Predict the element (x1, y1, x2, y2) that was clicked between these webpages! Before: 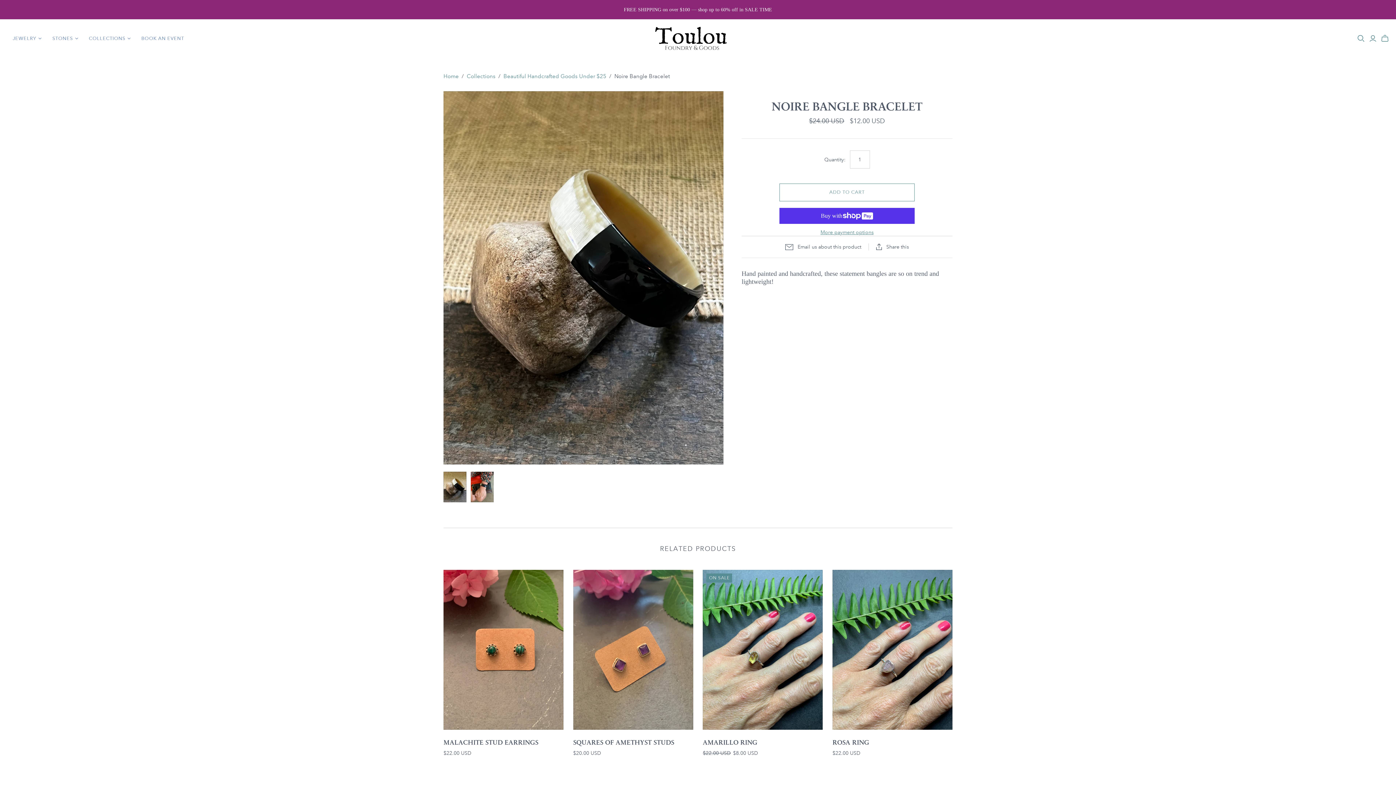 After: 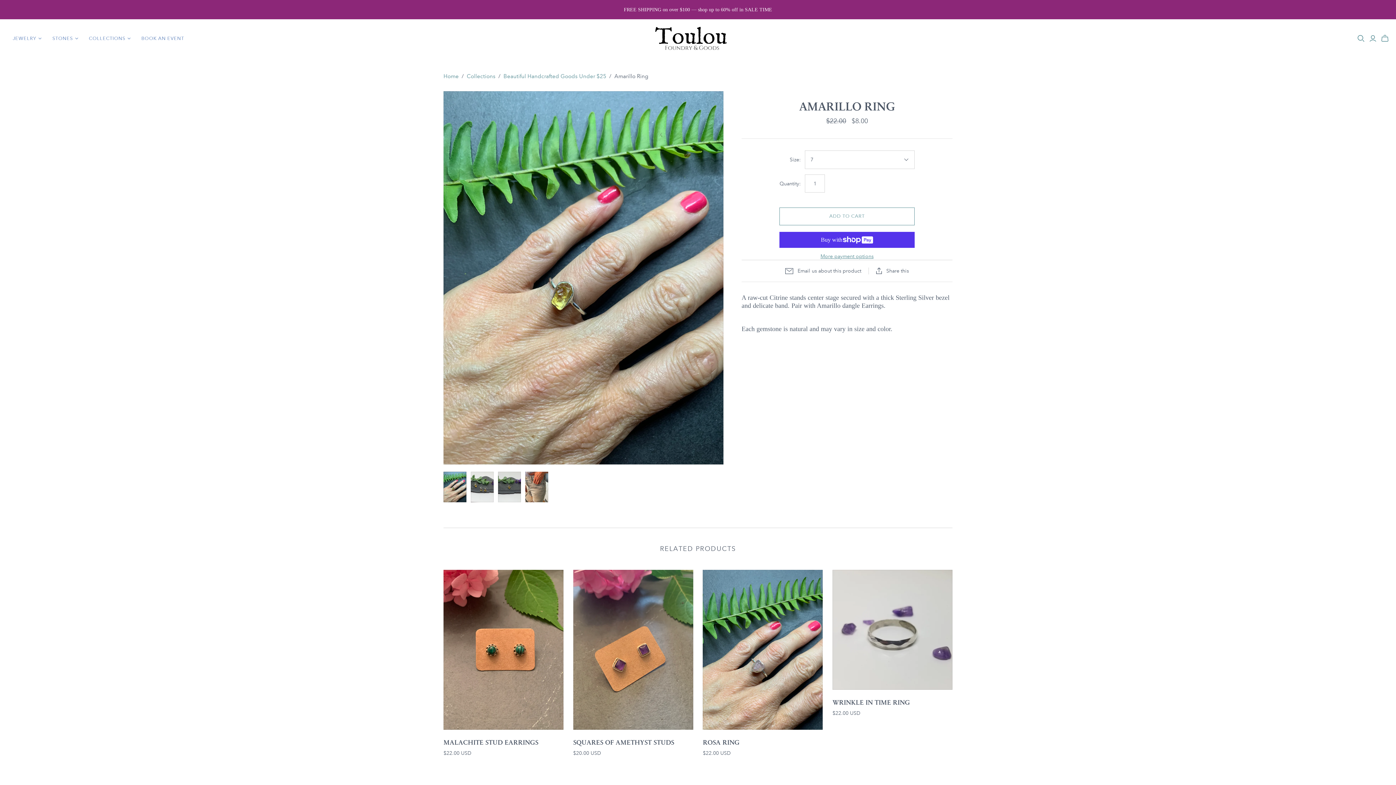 Action: bbox: (703, 570, 823, 730)